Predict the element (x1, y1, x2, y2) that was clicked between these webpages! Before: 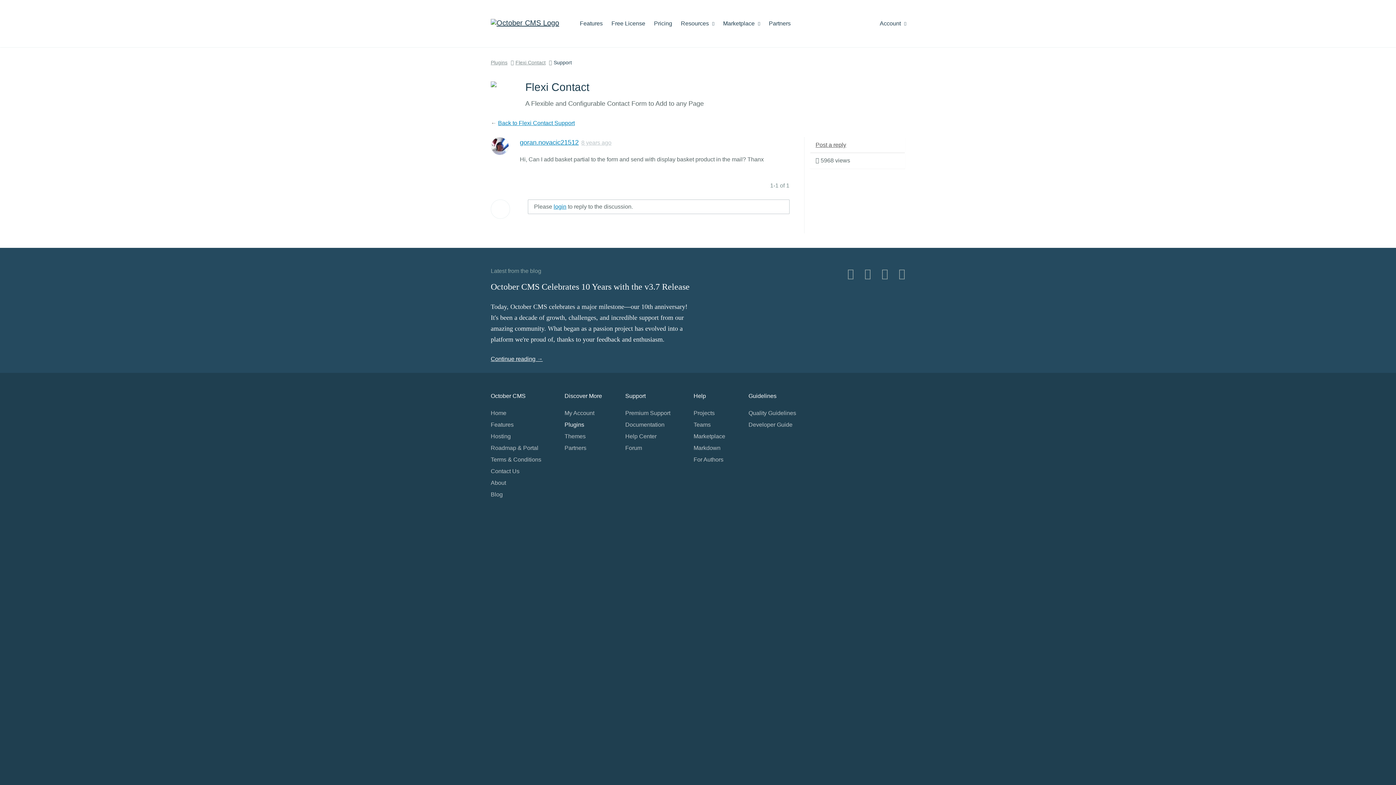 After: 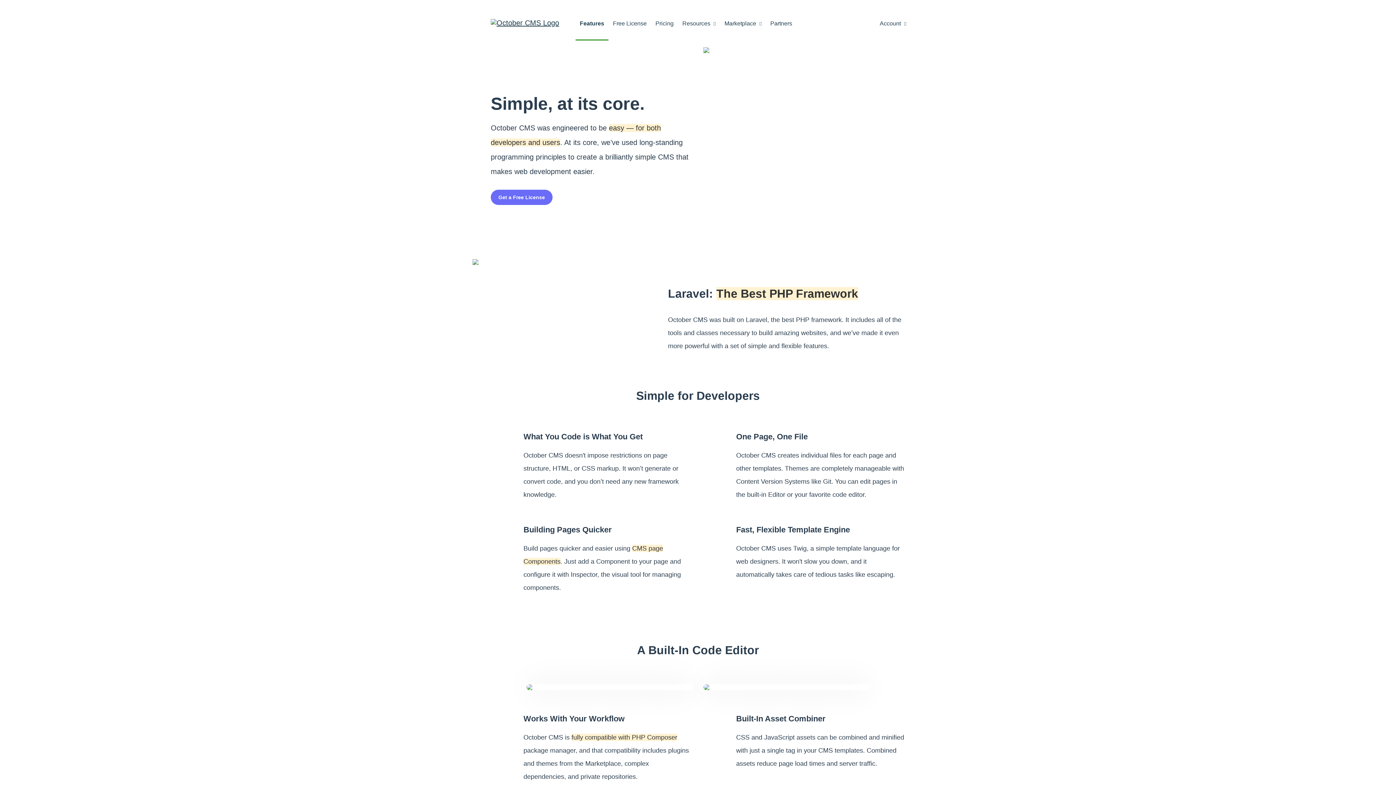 Action: label: Features bbox: (490, 421, 513, 427)